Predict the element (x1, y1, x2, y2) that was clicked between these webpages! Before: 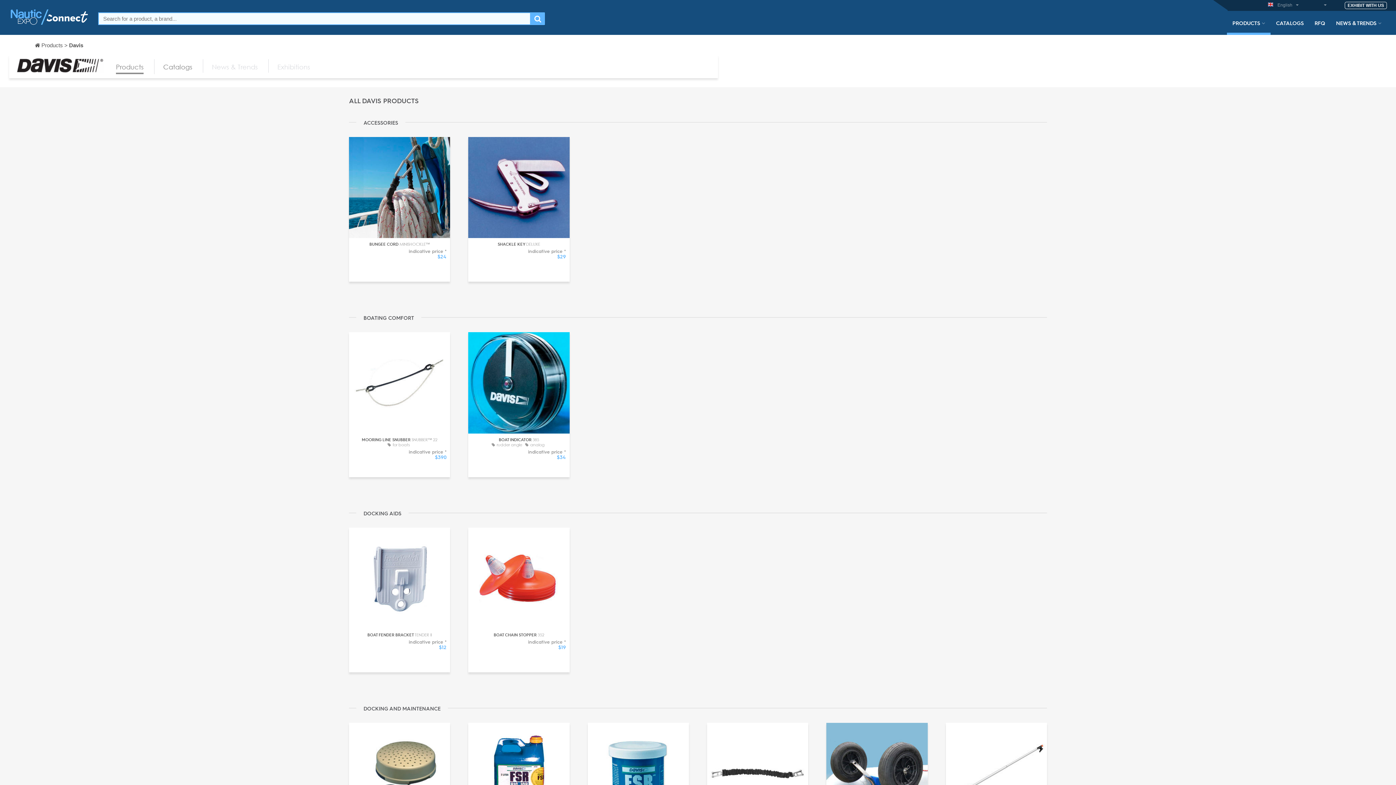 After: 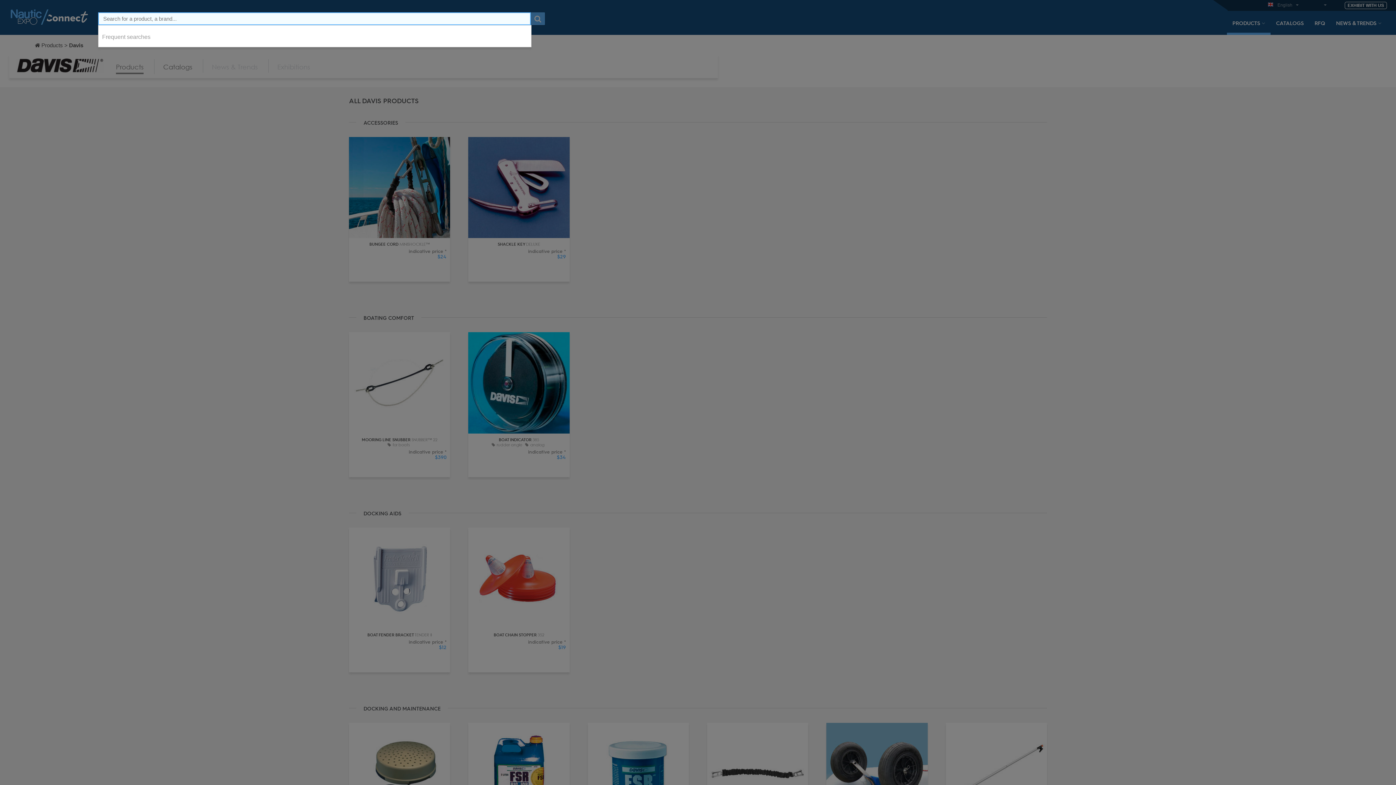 Action: bbox: (530, 12, 545, 25)